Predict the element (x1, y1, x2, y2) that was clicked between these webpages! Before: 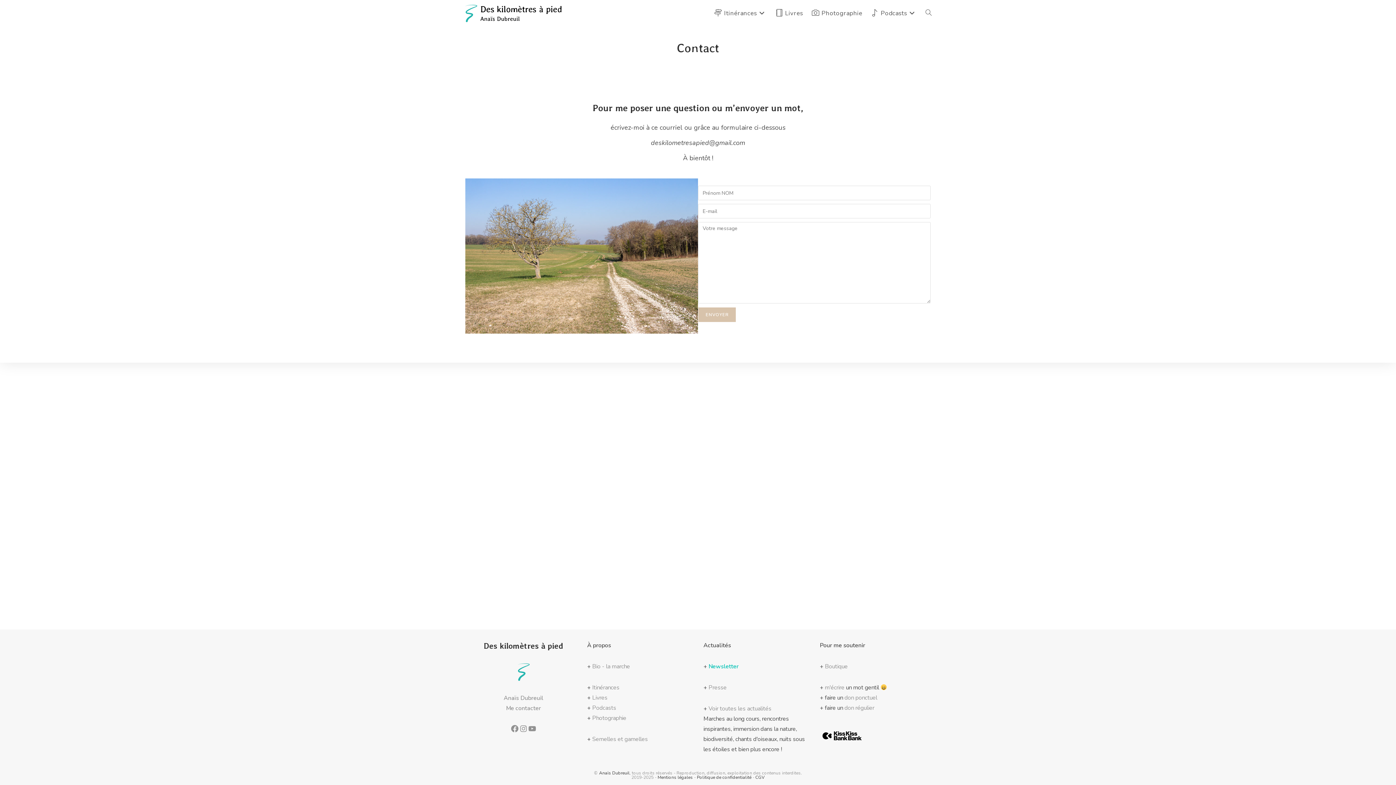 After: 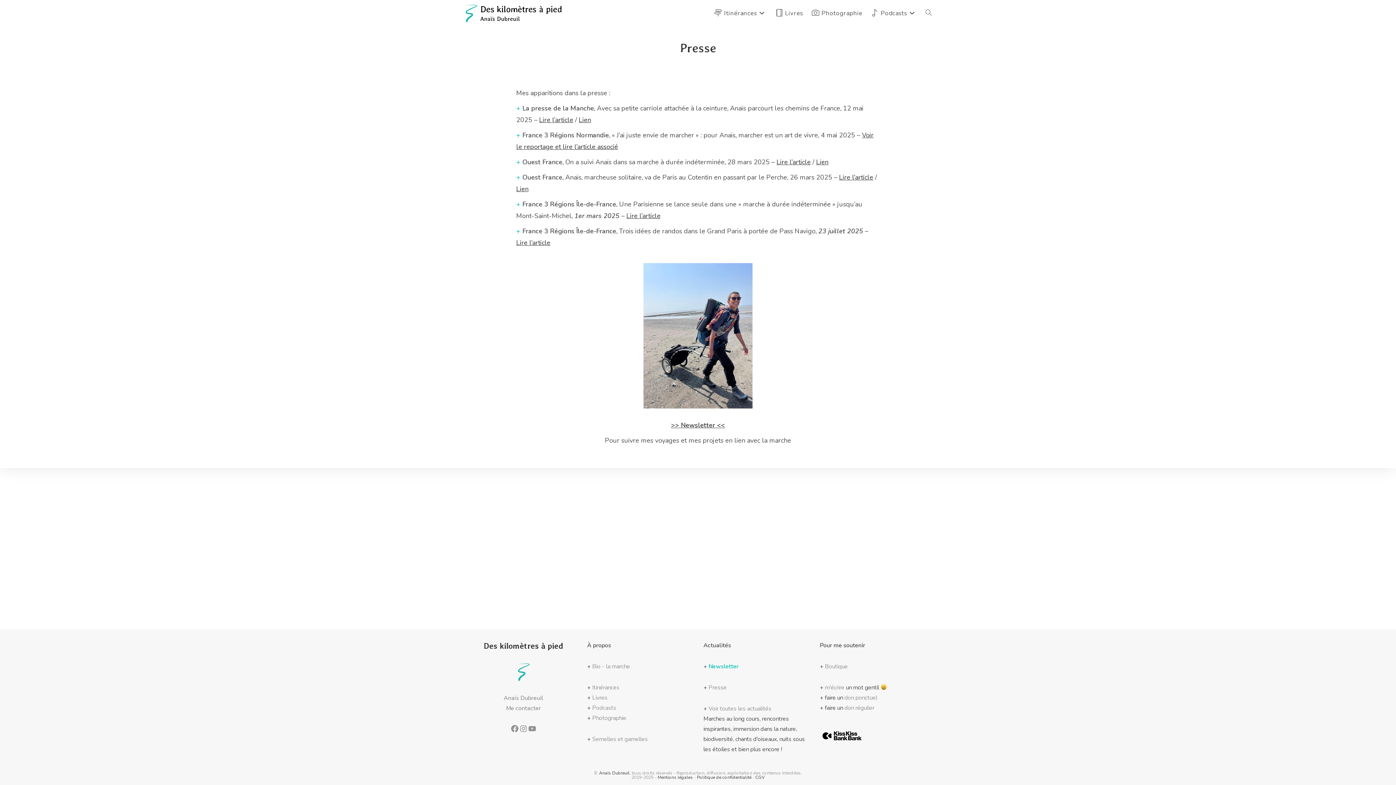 Action: bbox: (708, 684, 726, 692) label: Presse